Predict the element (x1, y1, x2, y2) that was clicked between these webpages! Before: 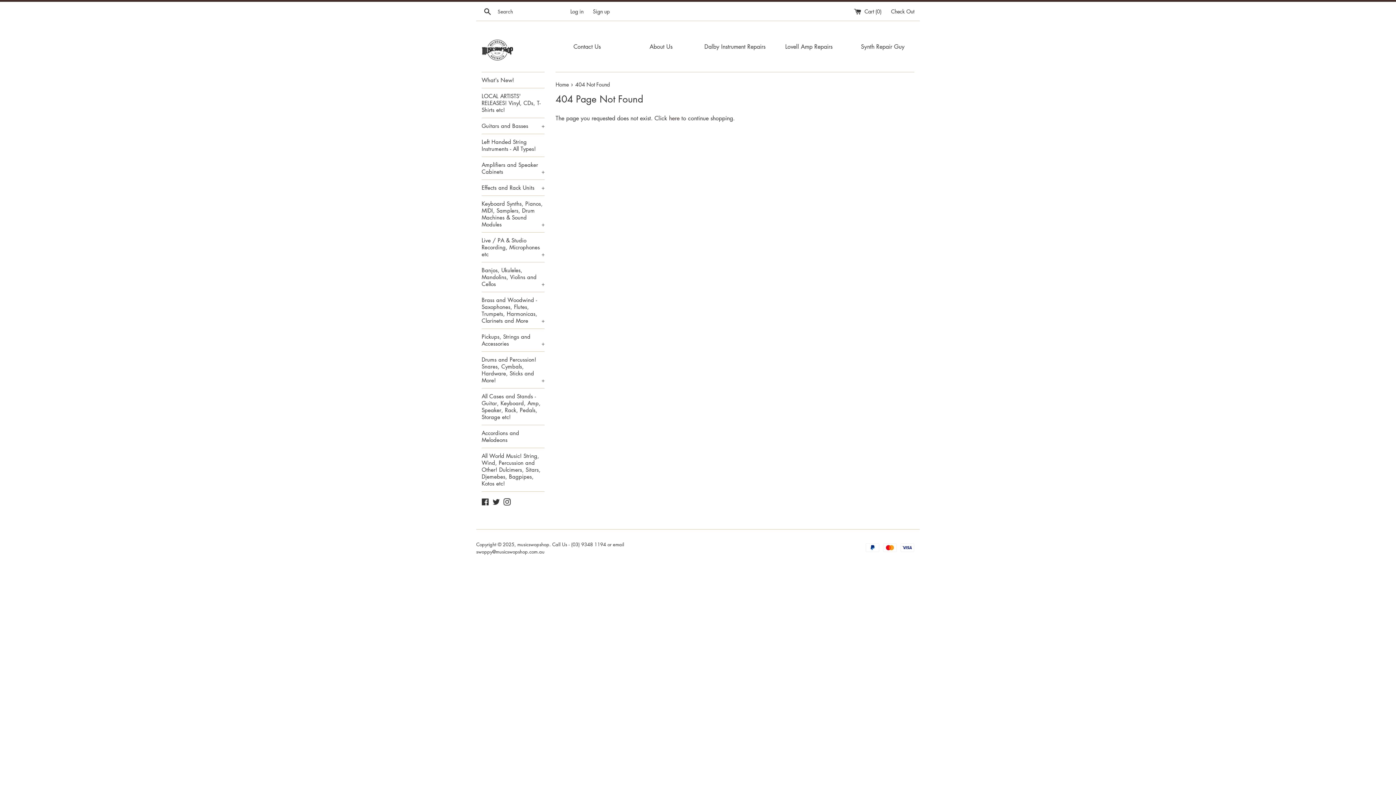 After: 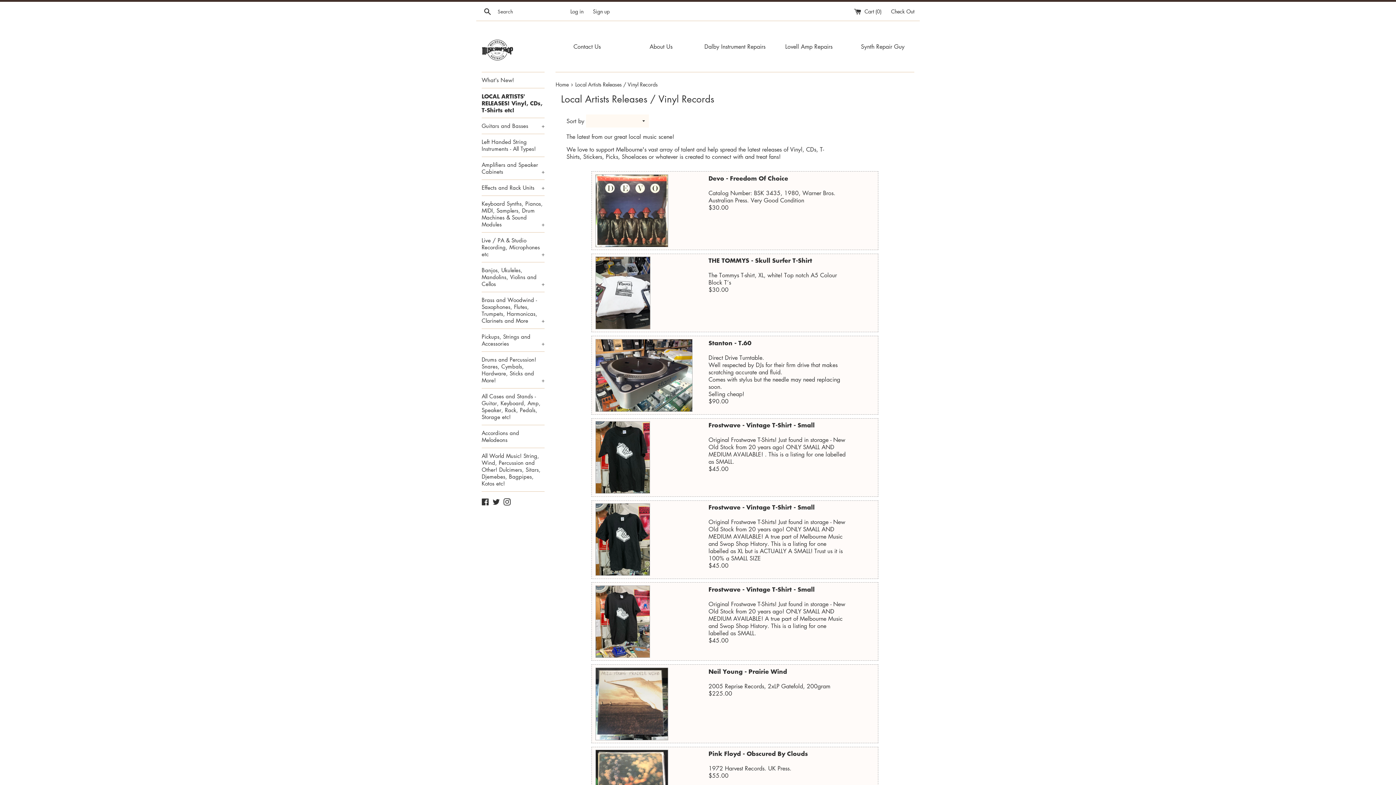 Action: bbox: (481, 88, 544, 117) label: LOCAL ARTISTS' RELEASES! Vinyl, CDs, T-Shirts etc!